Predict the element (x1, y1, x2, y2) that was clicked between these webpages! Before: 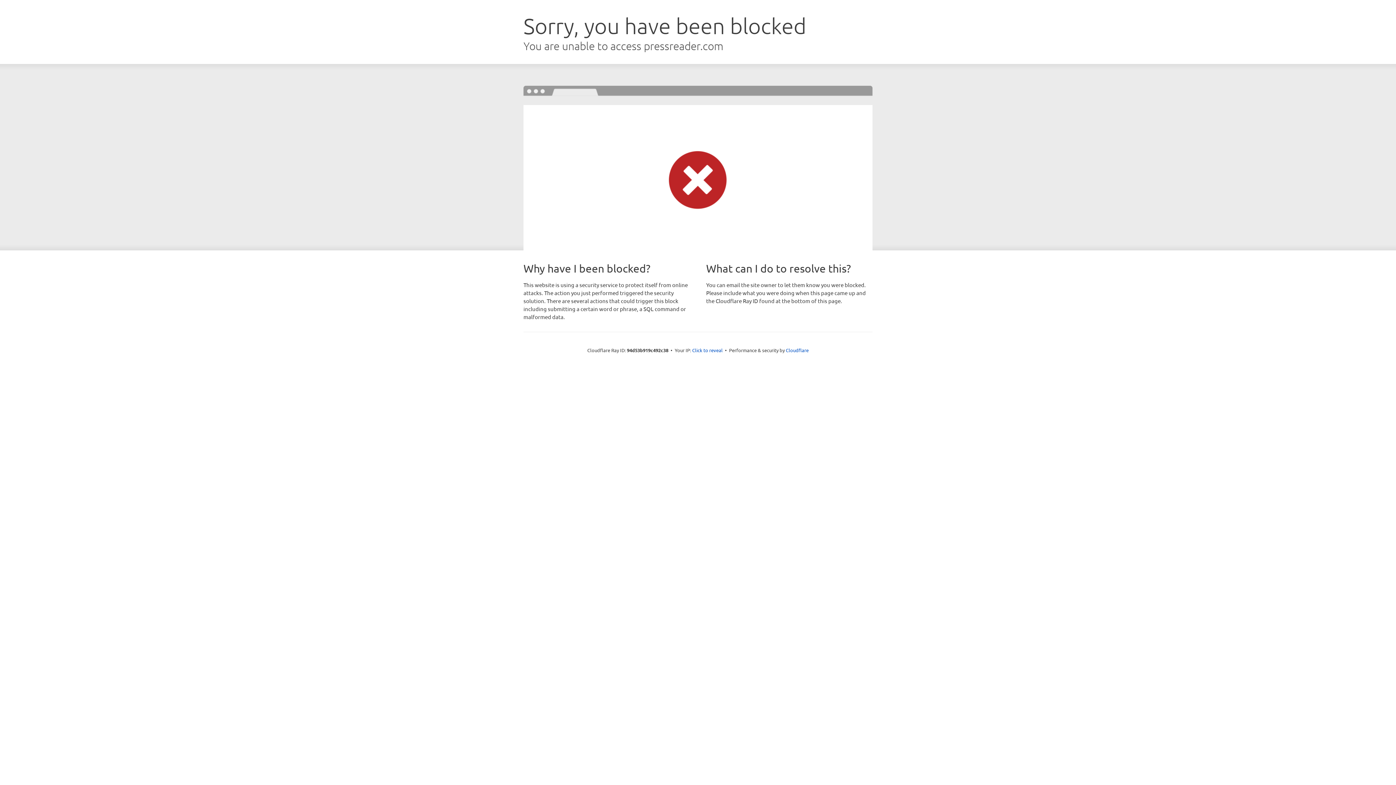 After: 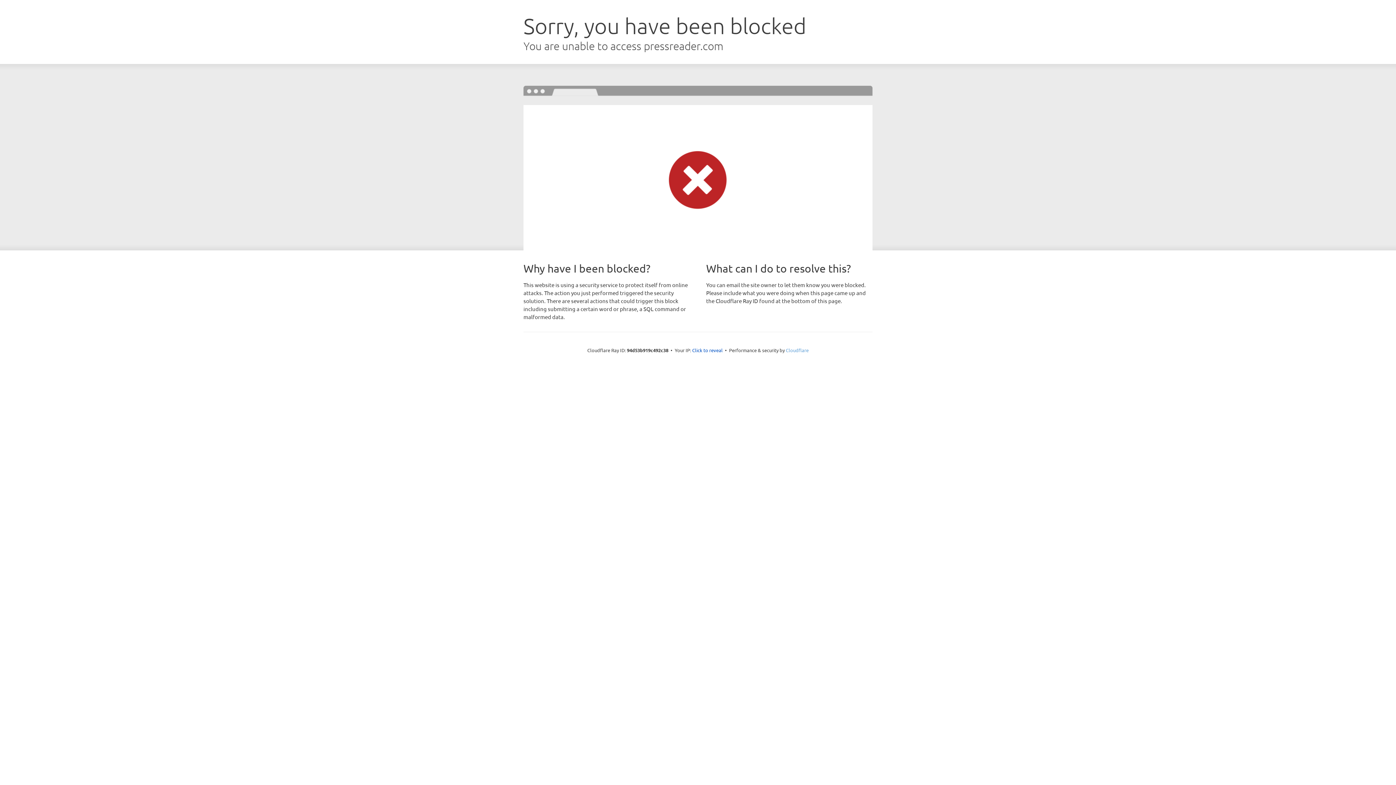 Action: label: Cloudflare bbox: (786, 347, 808, 353)